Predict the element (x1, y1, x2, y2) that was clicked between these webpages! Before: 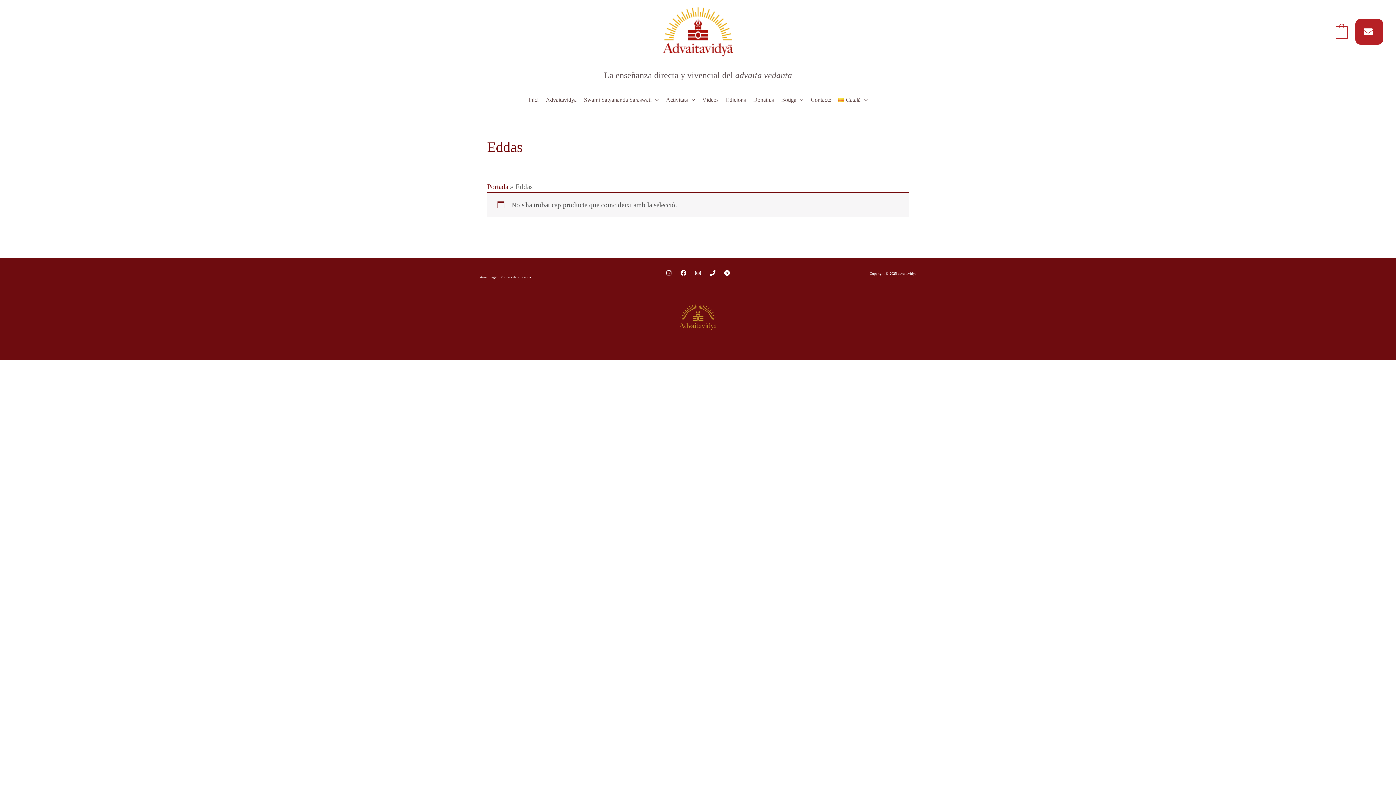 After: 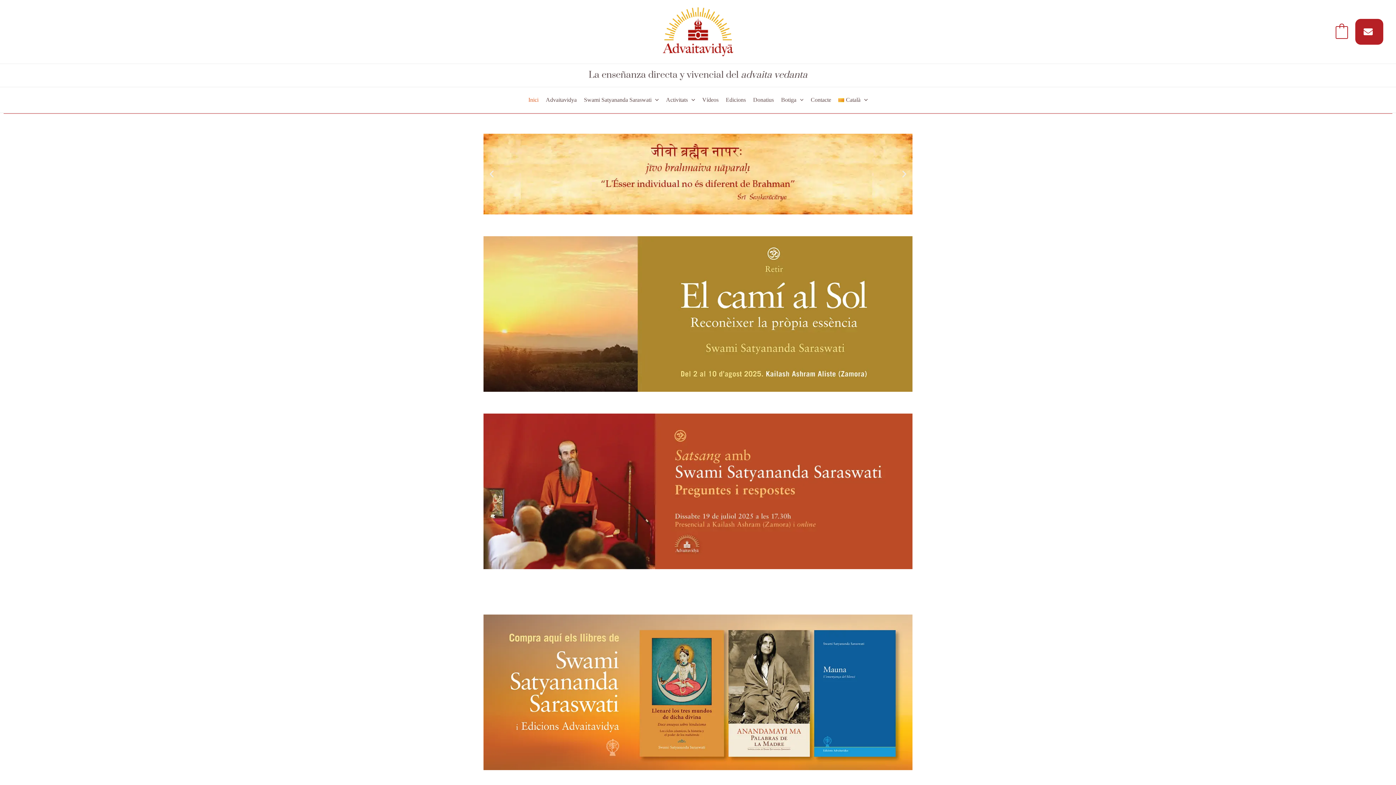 Action: label: Portada bbox: (487, 182, 508, 190)